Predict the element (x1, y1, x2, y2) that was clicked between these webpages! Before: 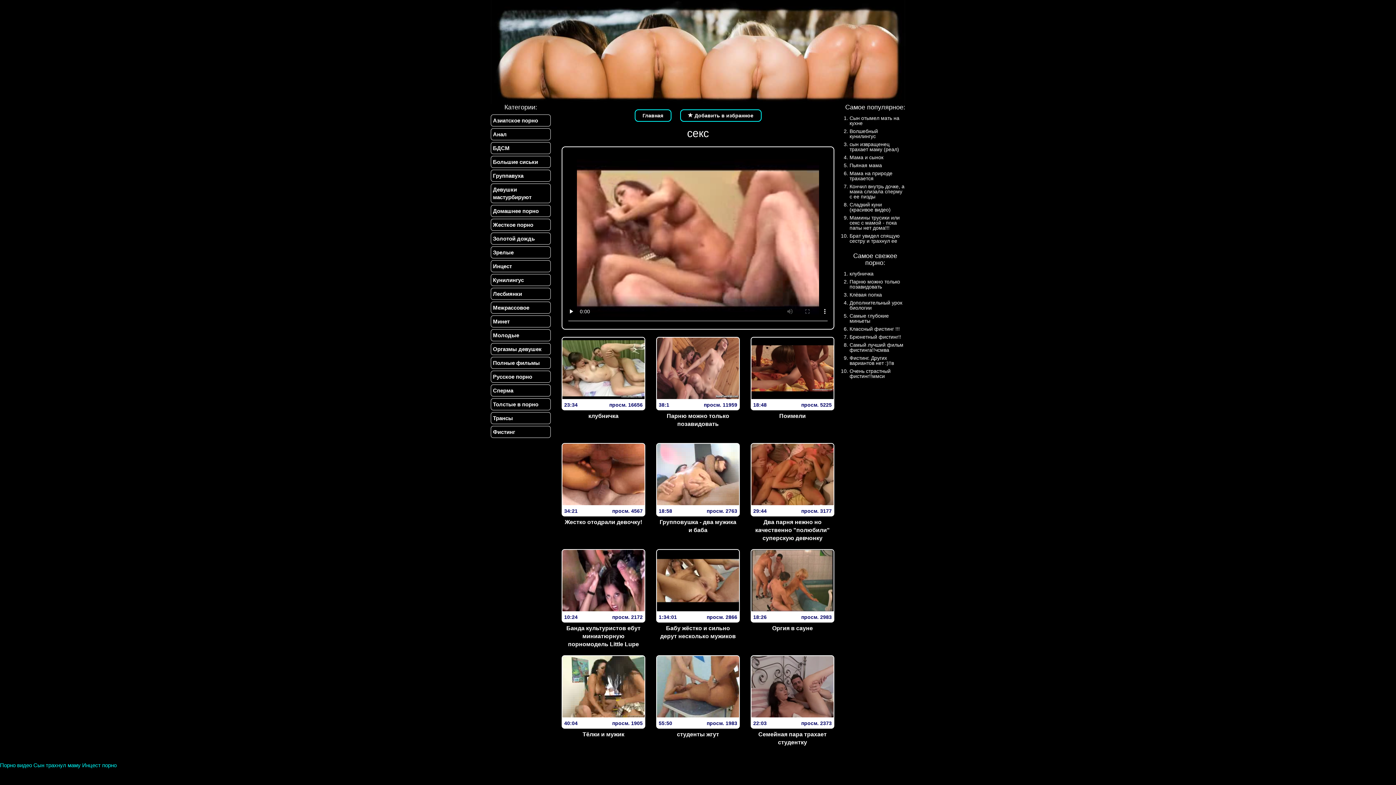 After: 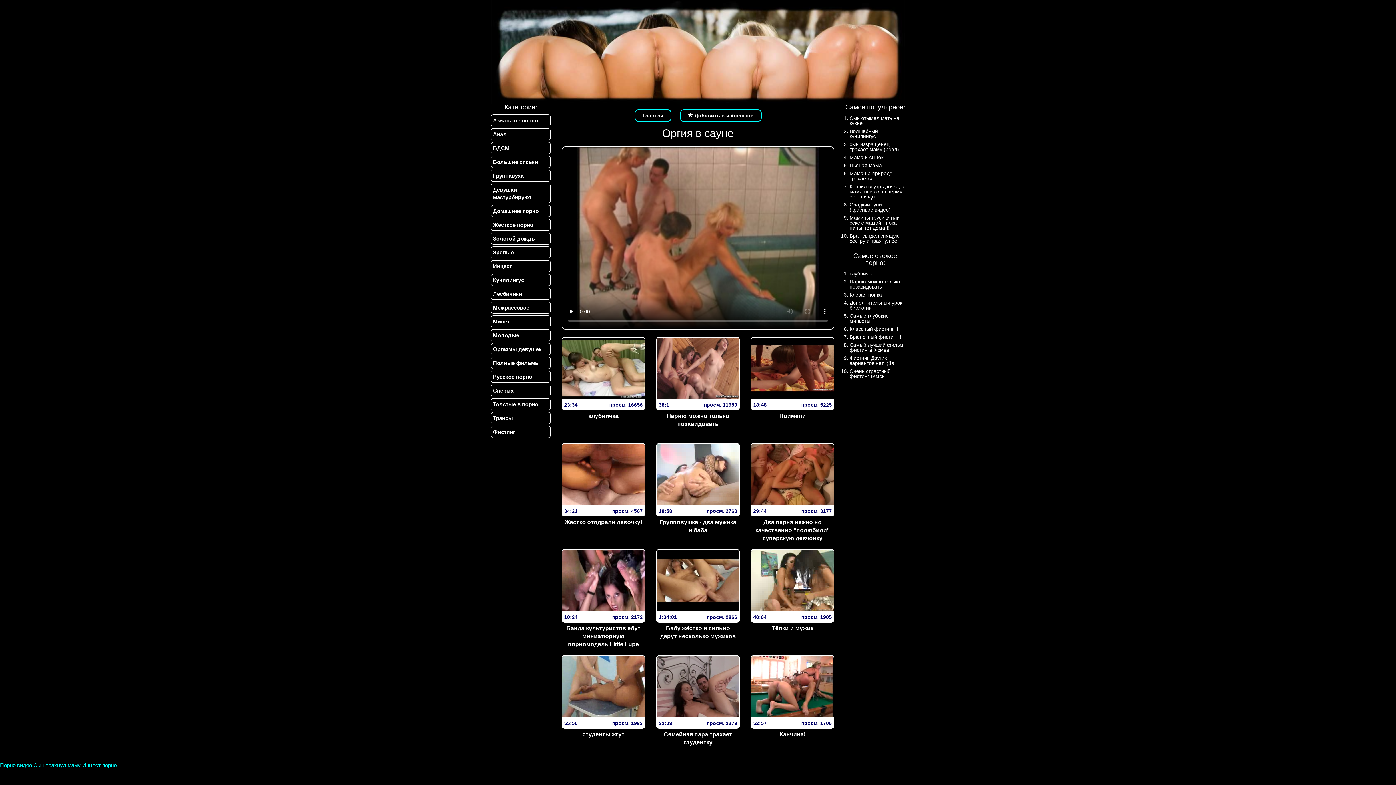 Action: label: Оргия в сауне bbox: (752, 624, 832, 632)